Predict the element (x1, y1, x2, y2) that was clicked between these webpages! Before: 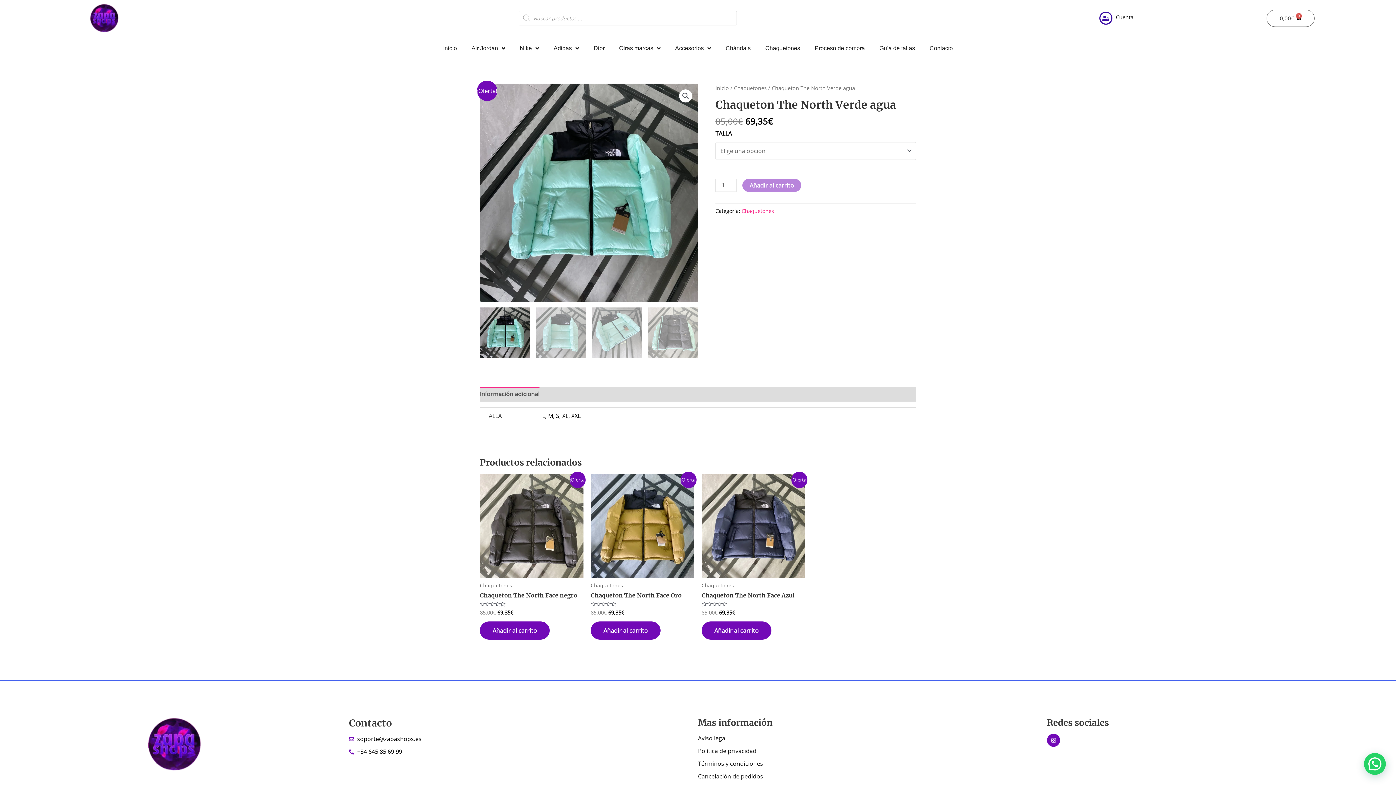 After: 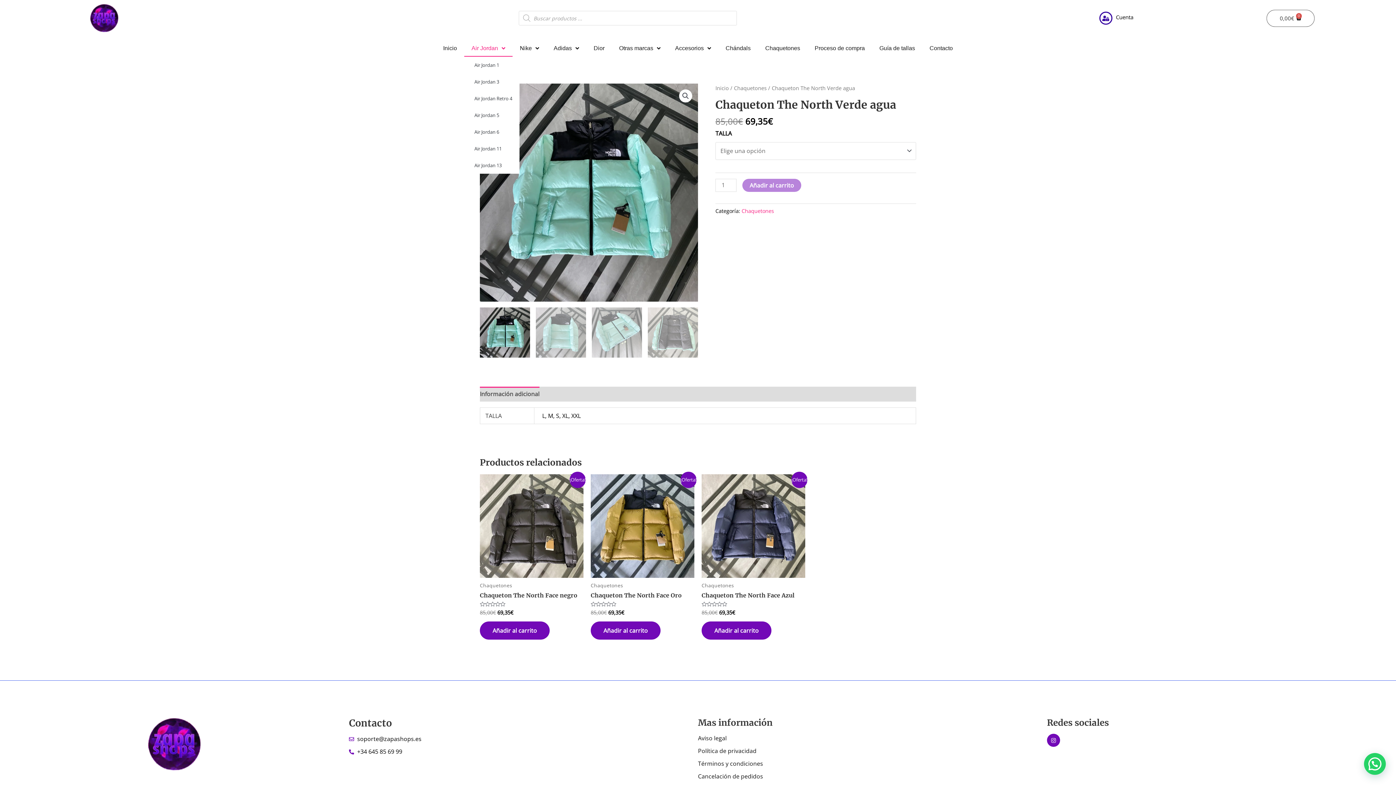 Action: label: Air Jordan bbox: (464, 40, 512, 56)